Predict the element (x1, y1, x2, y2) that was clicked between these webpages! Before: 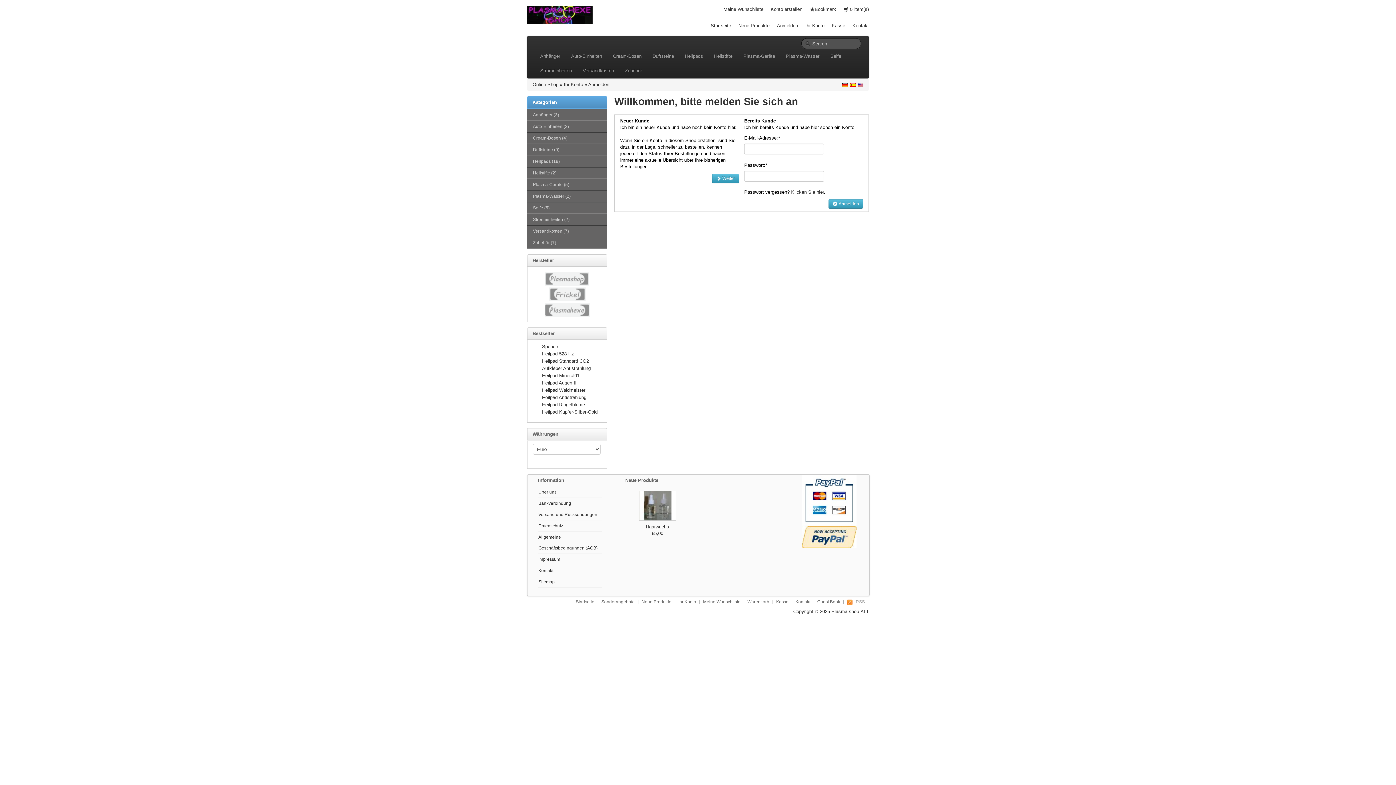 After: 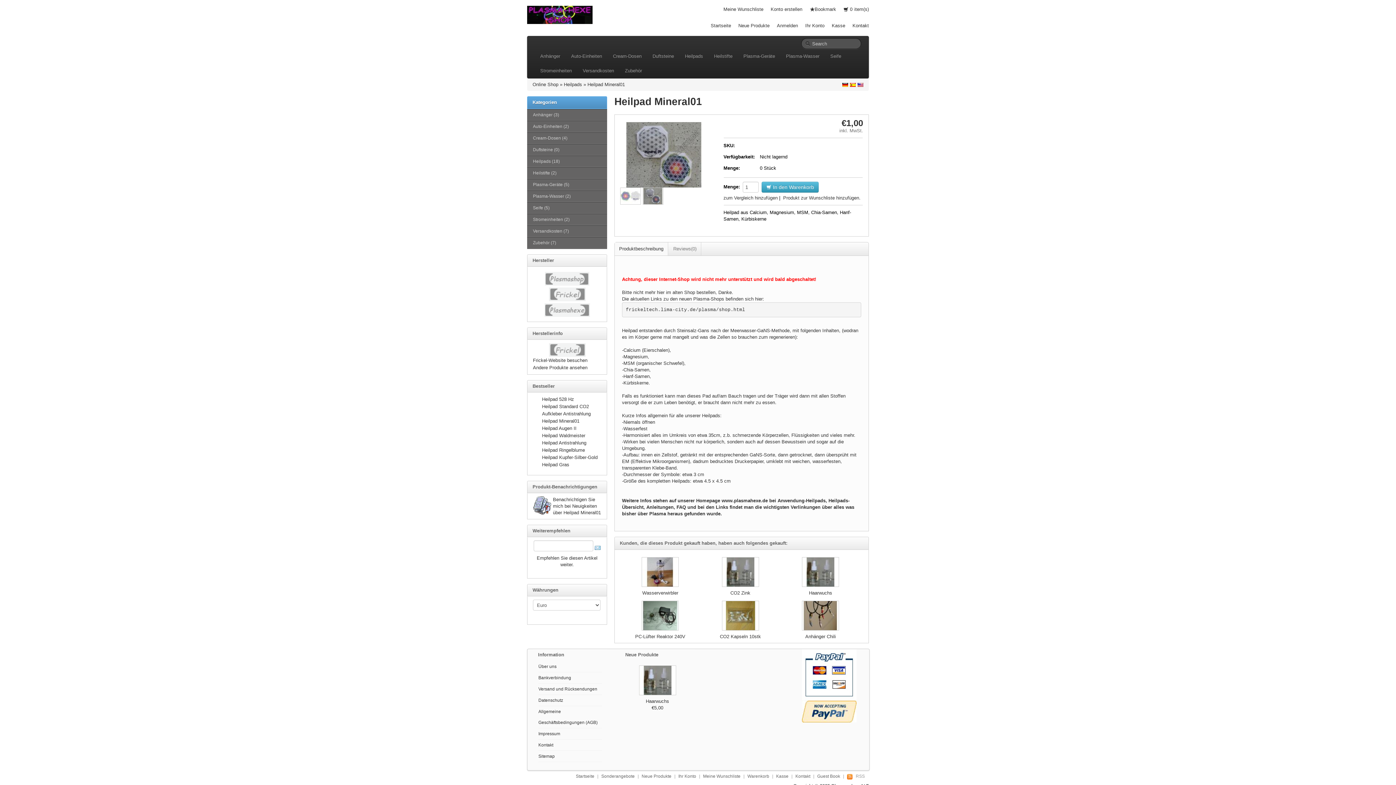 Action: label: Heilpad Mineral01 bbox: (542, 373, 579, 378)